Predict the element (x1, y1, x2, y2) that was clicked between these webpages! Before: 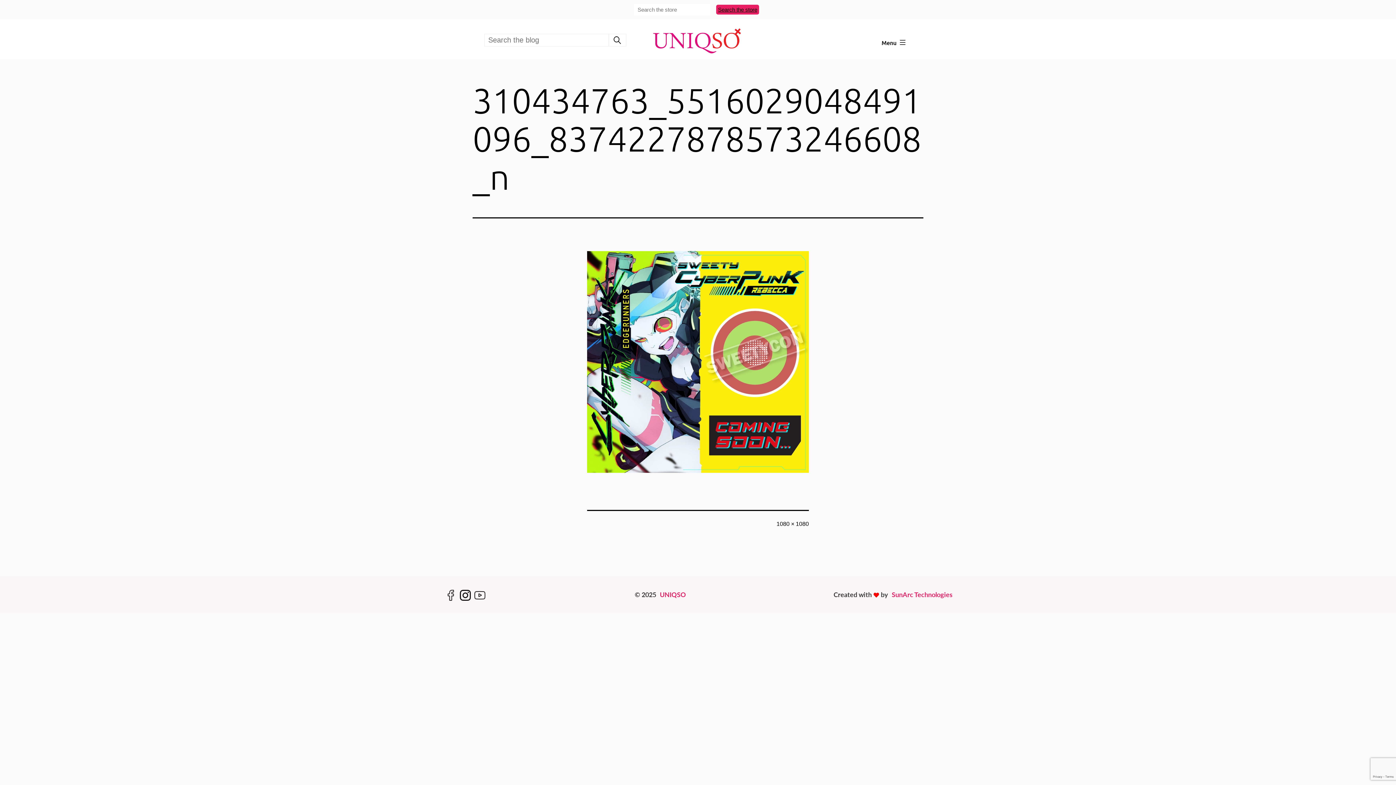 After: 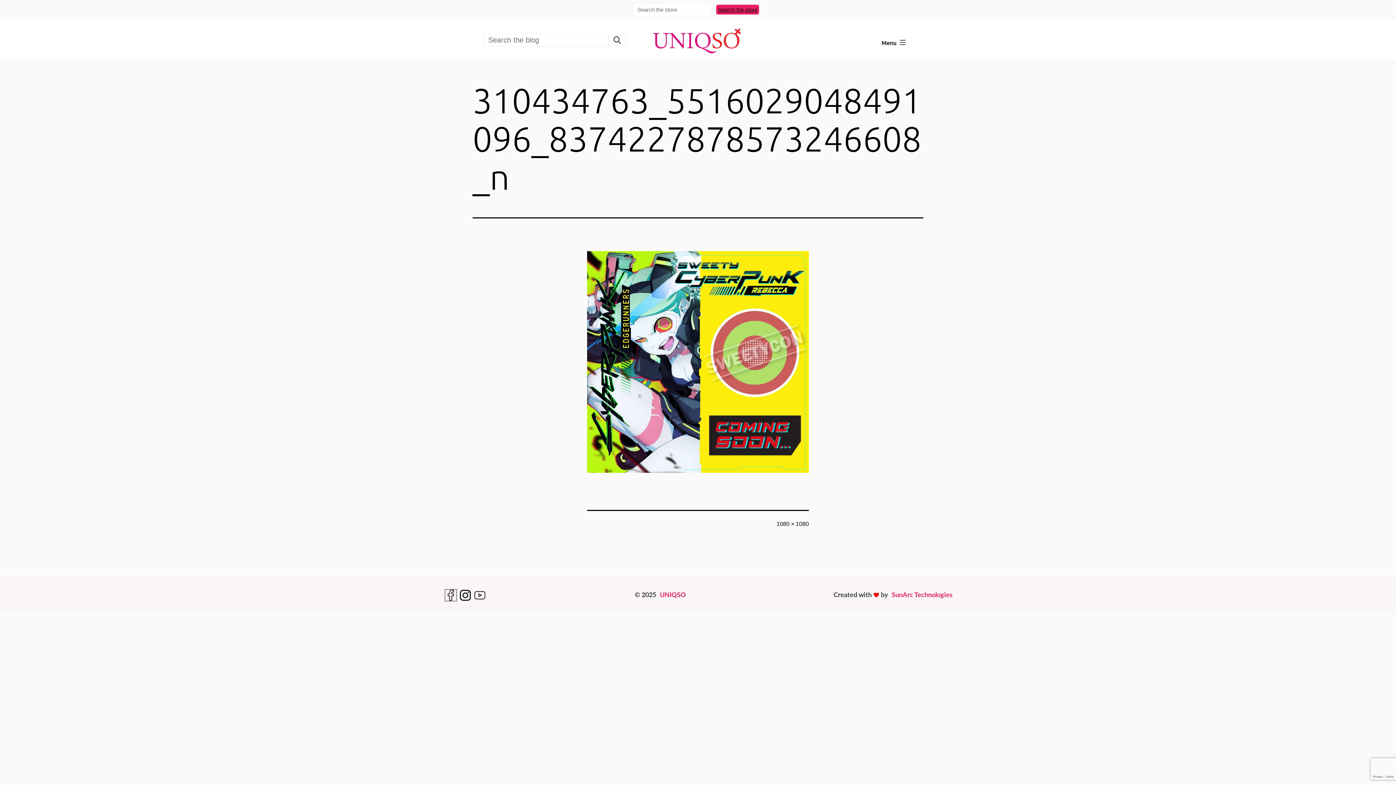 Action: bbox: (445, 589, 456, 598)